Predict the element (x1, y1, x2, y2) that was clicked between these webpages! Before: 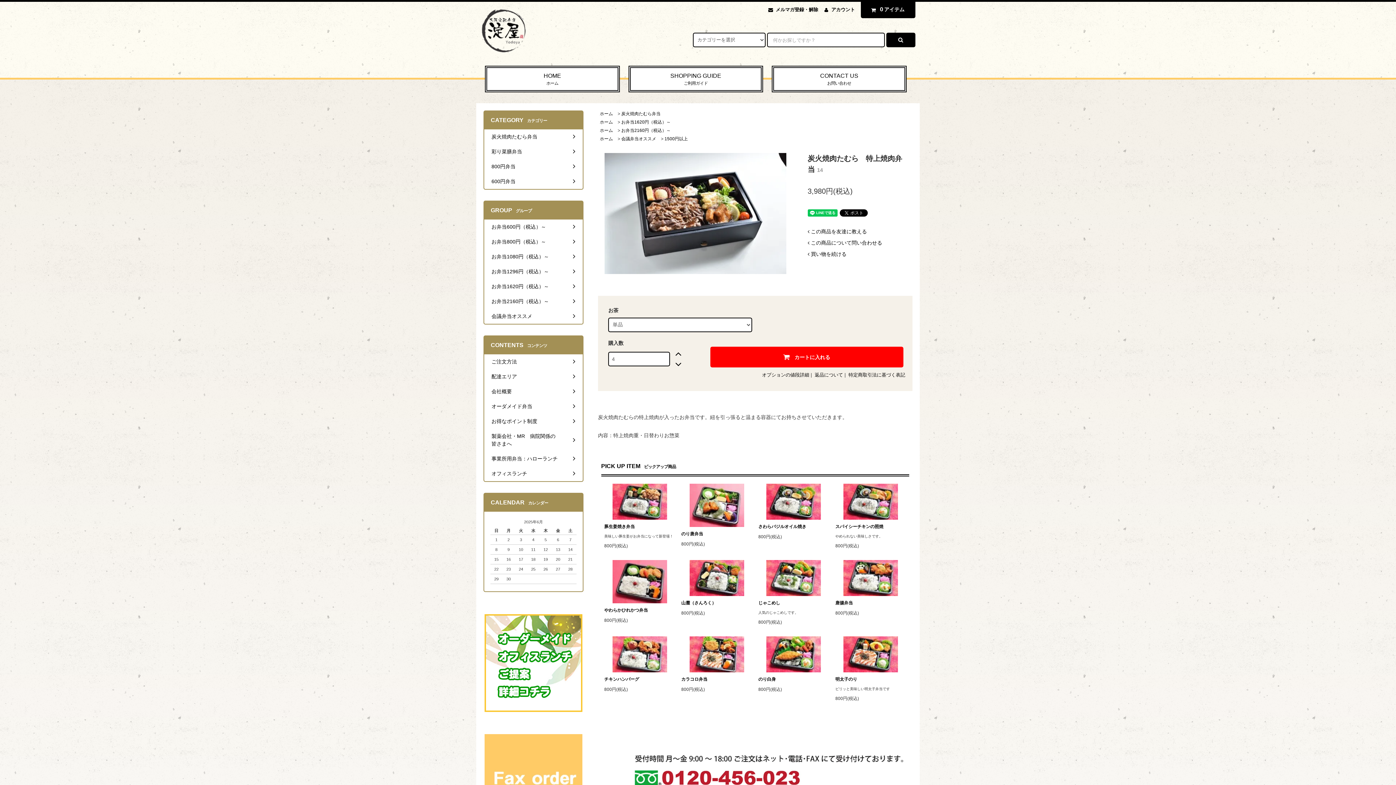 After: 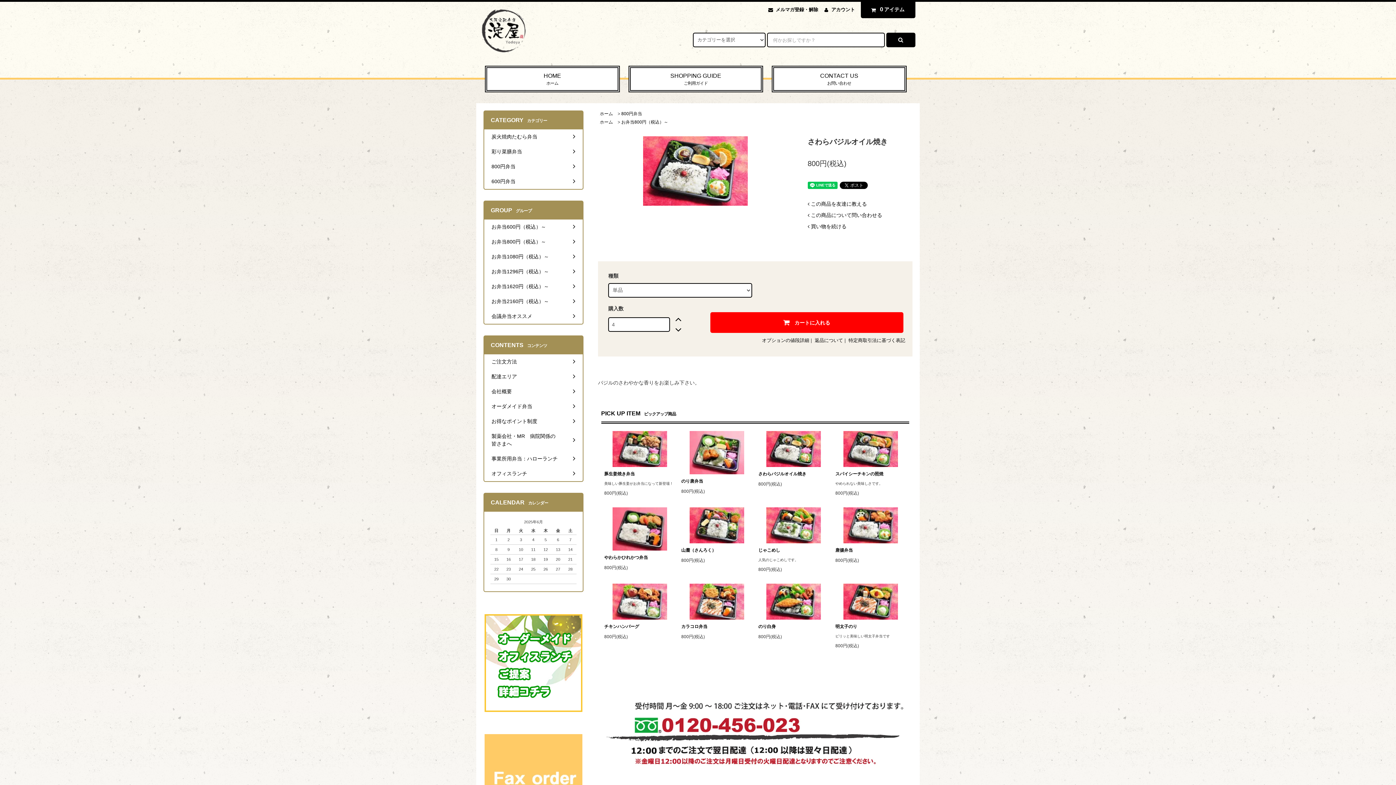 Action: bbox: (766, 498, 821, 504)